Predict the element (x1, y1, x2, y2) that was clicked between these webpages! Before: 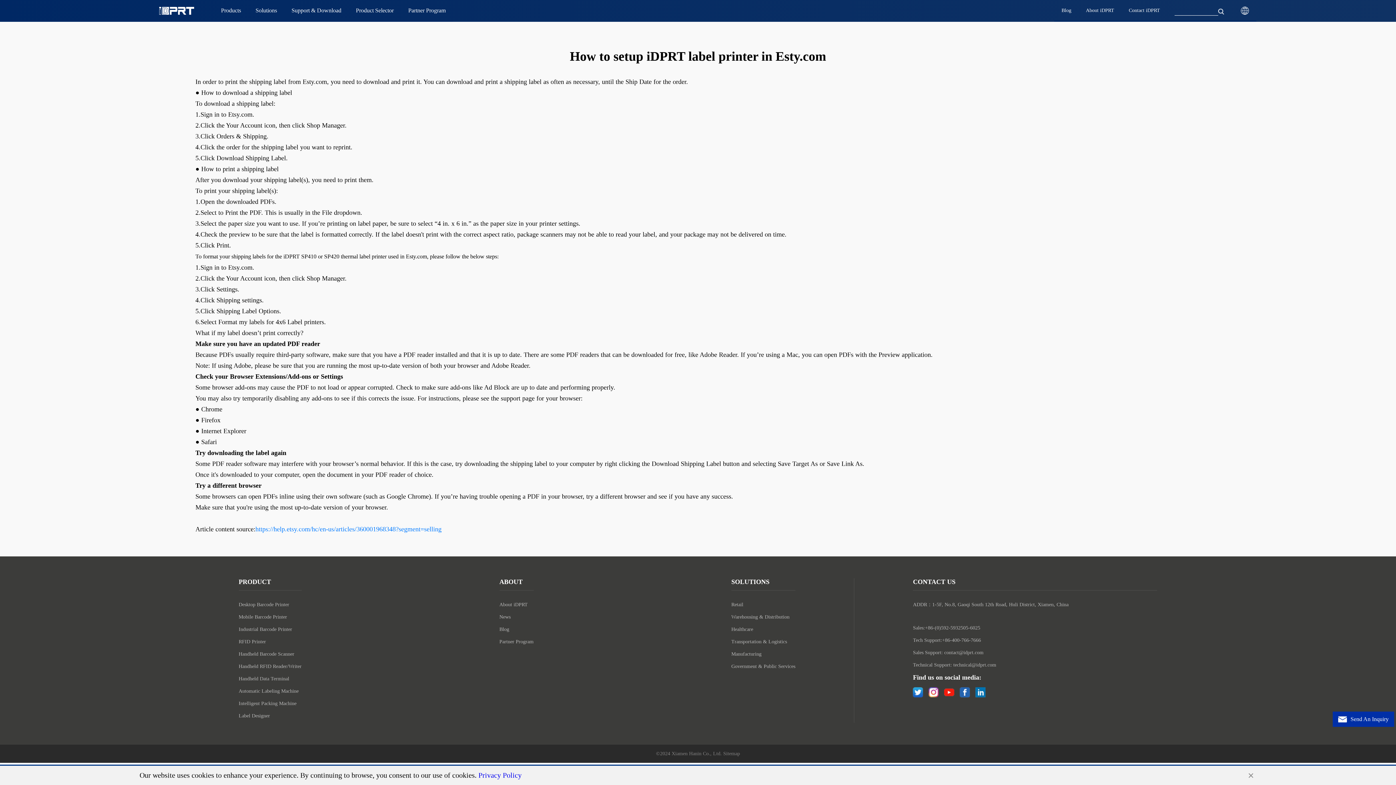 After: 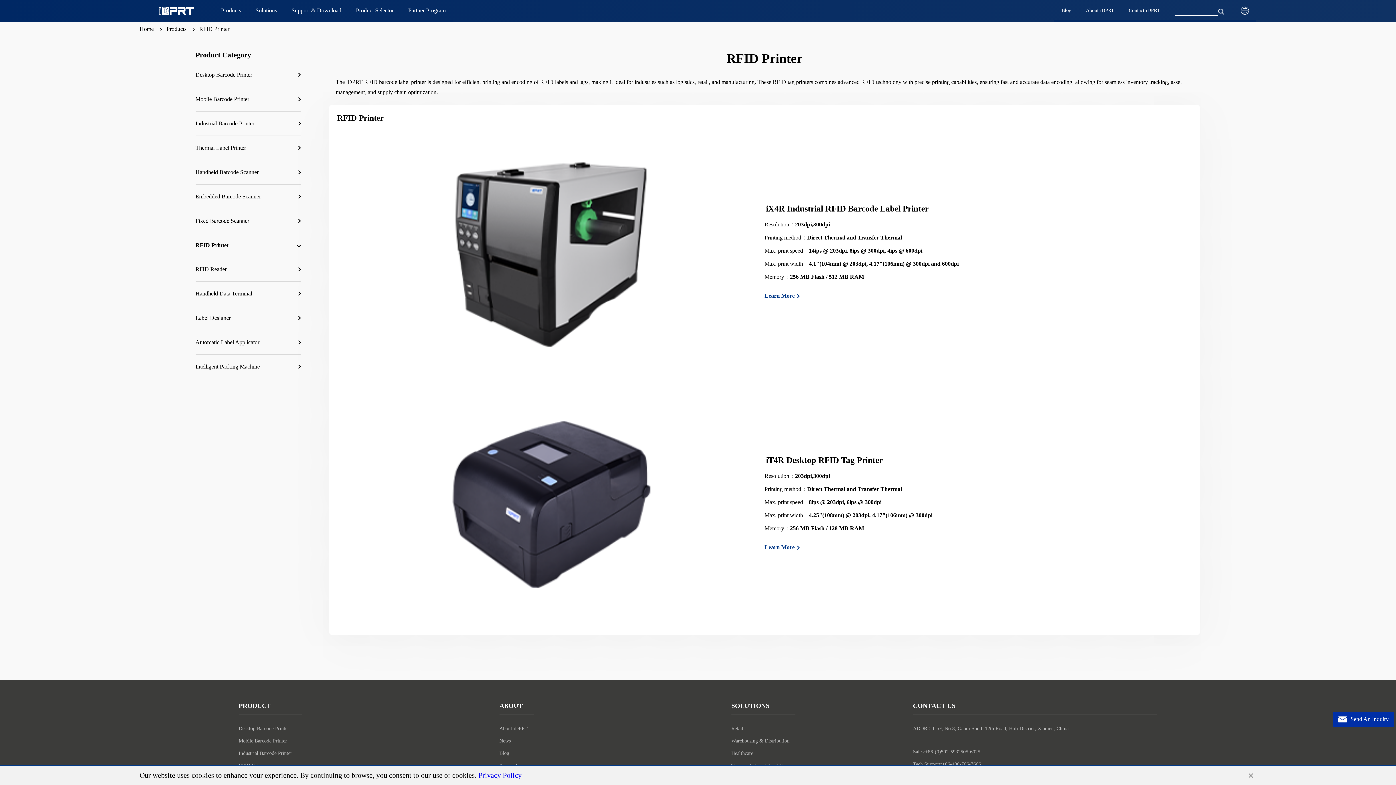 Action: label: RFID Printer bbox: (238, 636, 301, 647)